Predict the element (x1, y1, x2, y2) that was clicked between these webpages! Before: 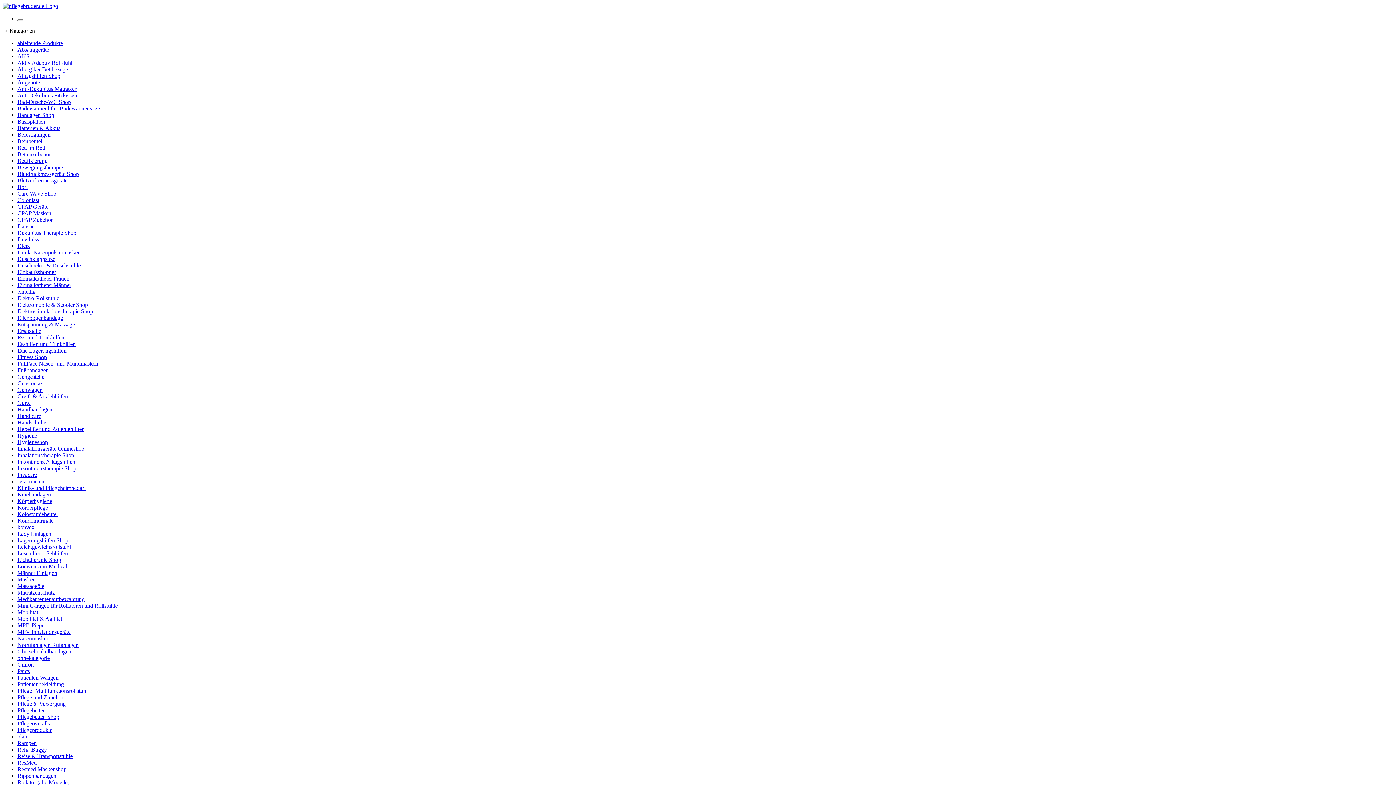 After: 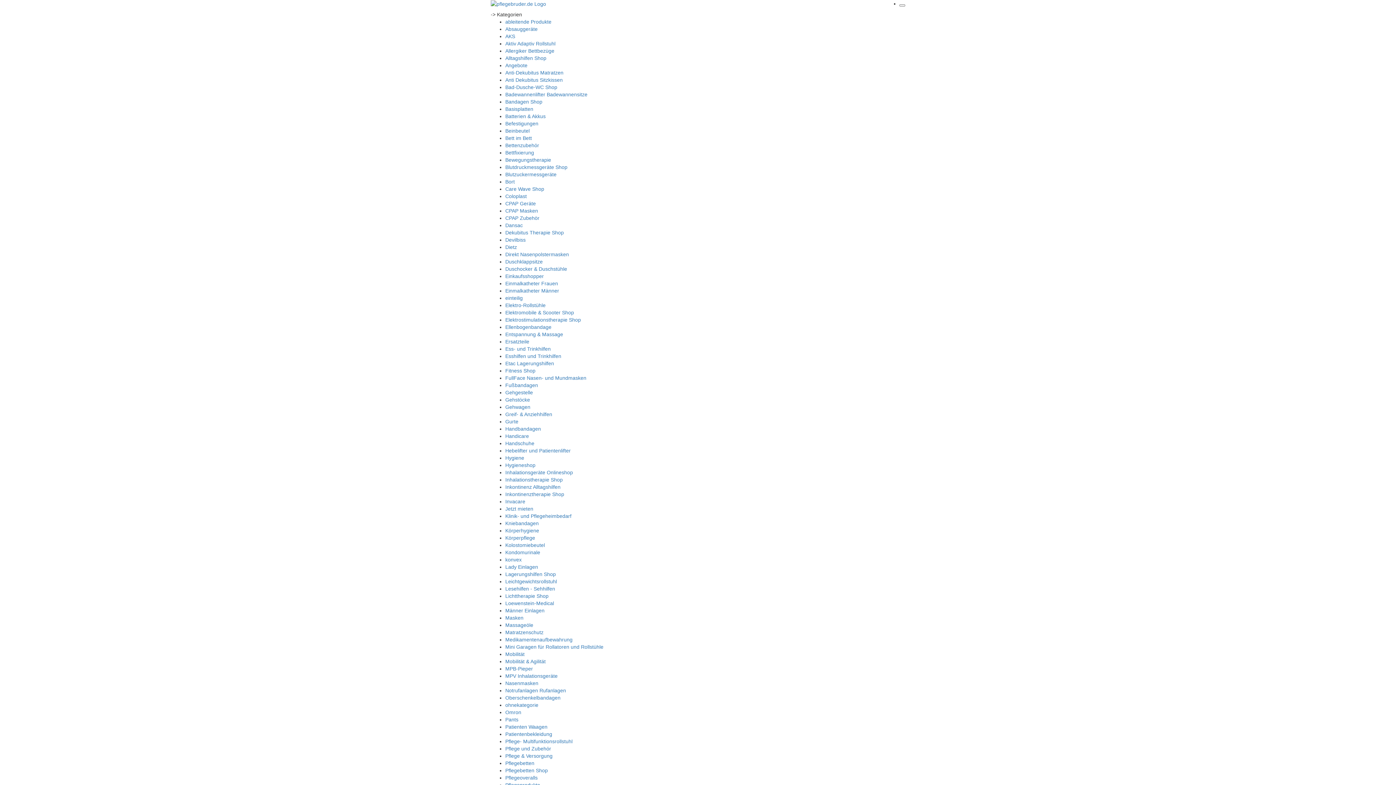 Action: bbox: (17, 105, 100, 111) label: Badewannenlifter Badewannensitze